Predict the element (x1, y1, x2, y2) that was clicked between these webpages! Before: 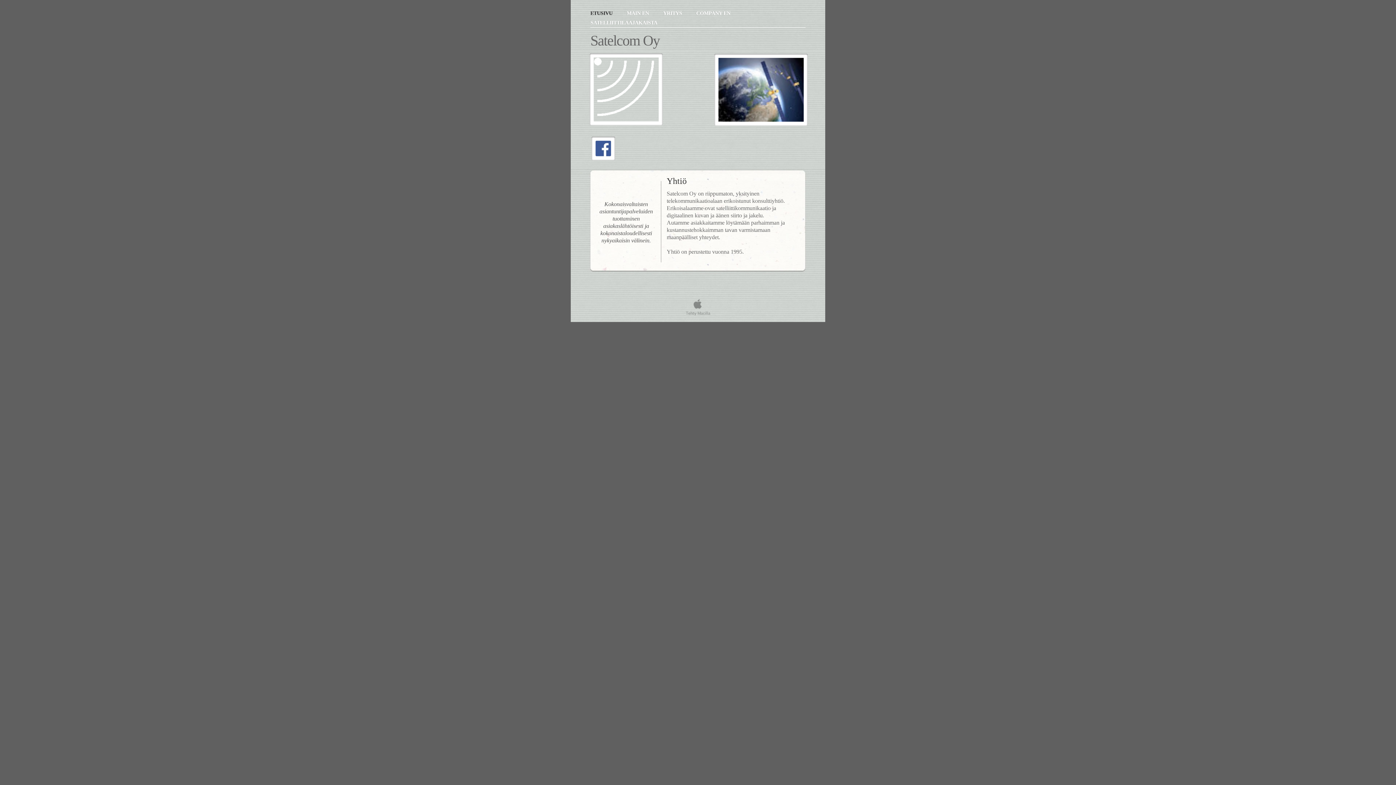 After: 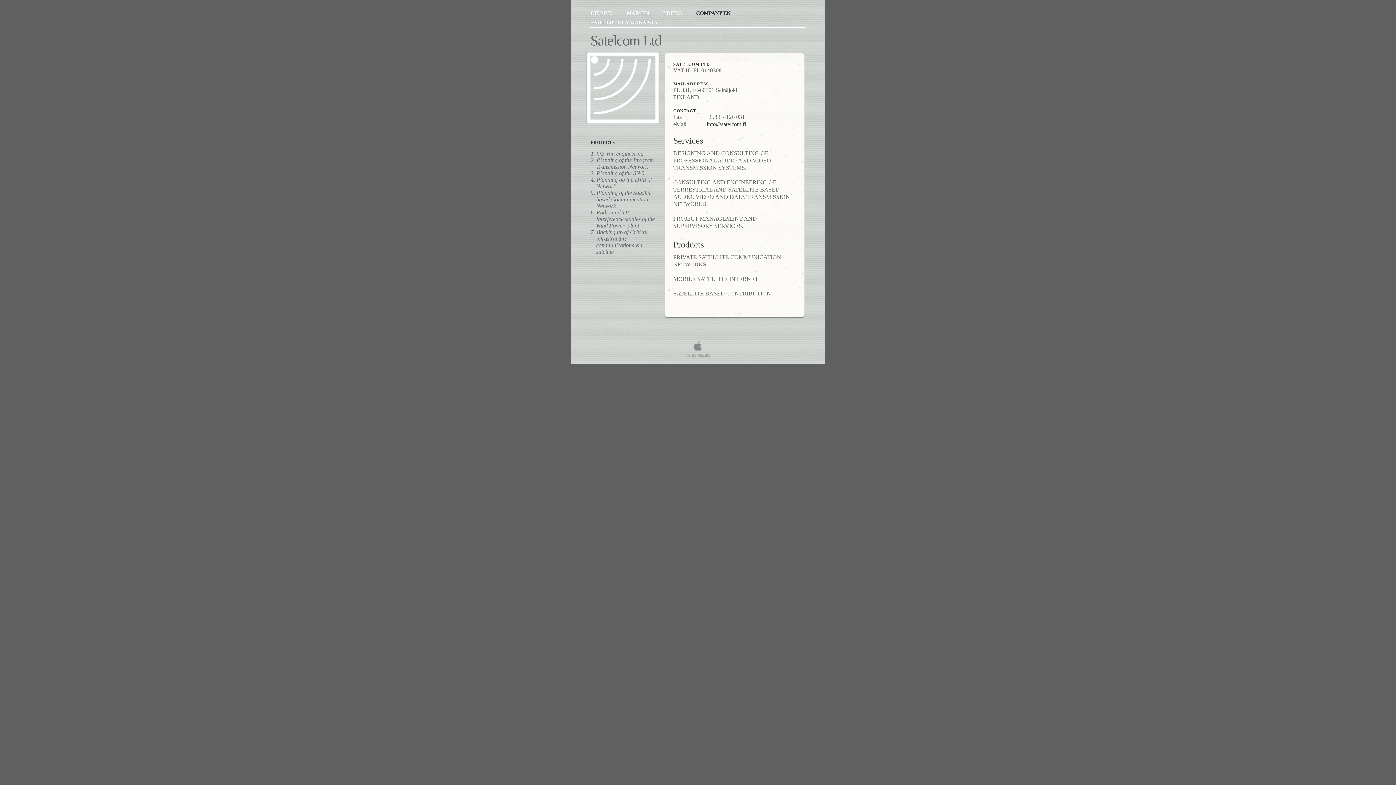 Action: label: COMPANY EN  bbox: (696, 10, 730, 16)